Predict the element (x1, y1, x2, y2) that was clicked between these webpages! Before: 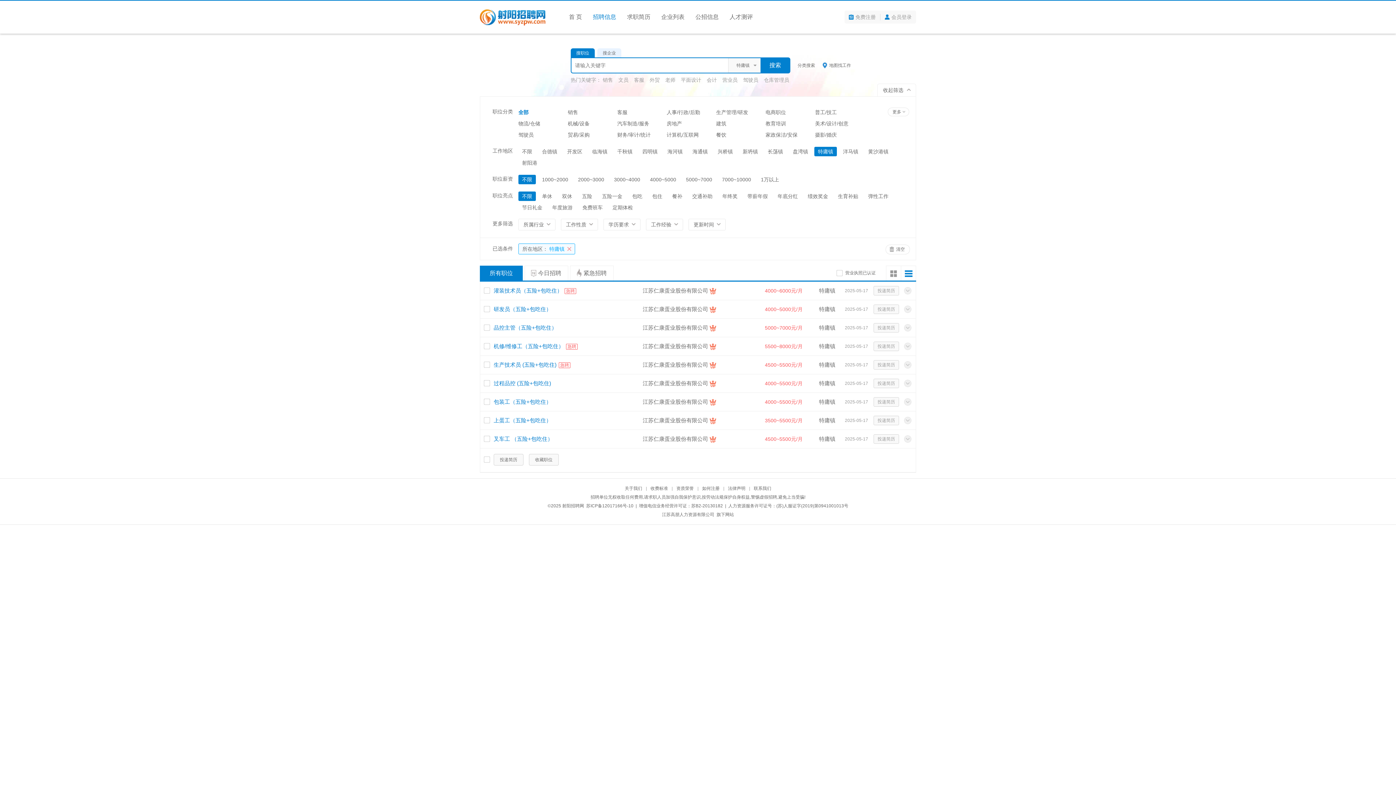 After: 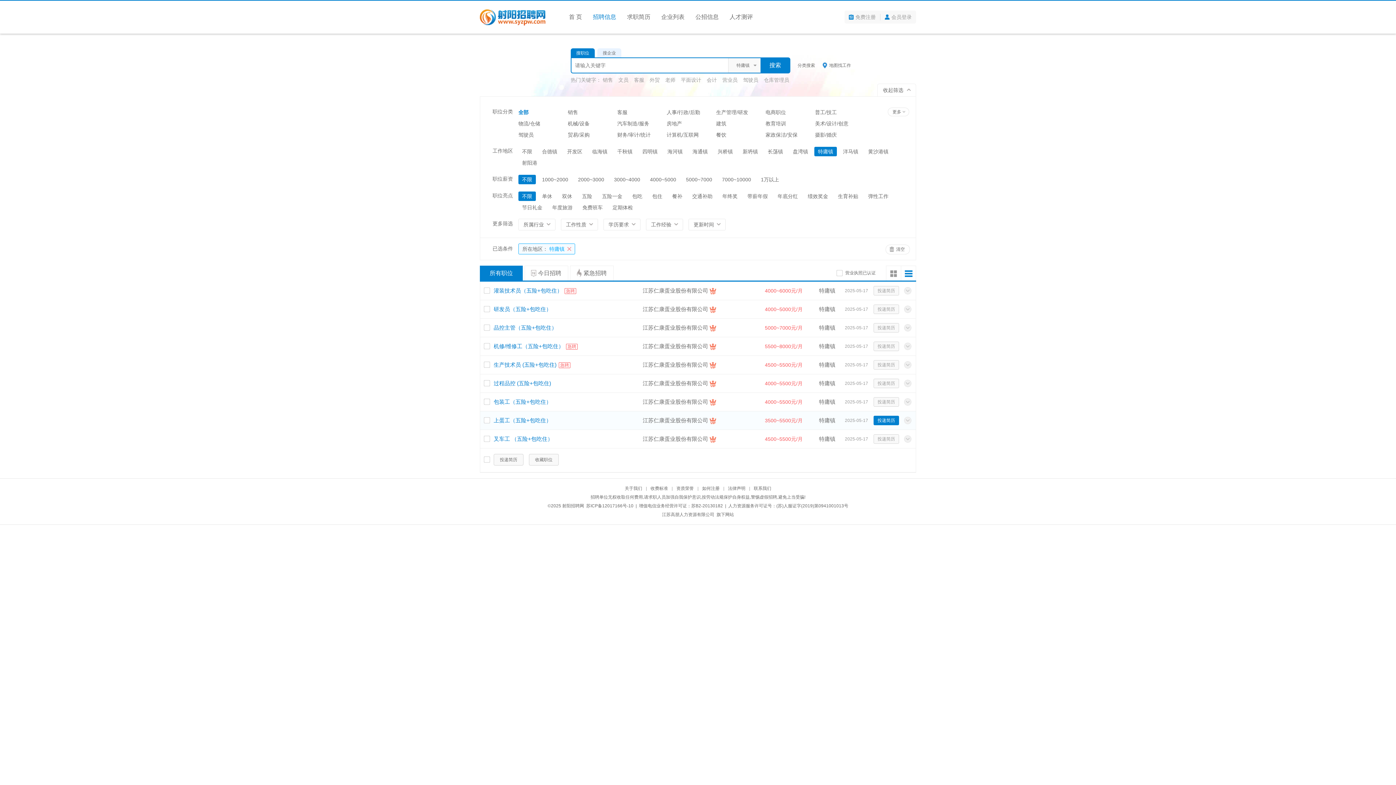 Action: bbox: (873, 416, 899, 425) label: 投递简历